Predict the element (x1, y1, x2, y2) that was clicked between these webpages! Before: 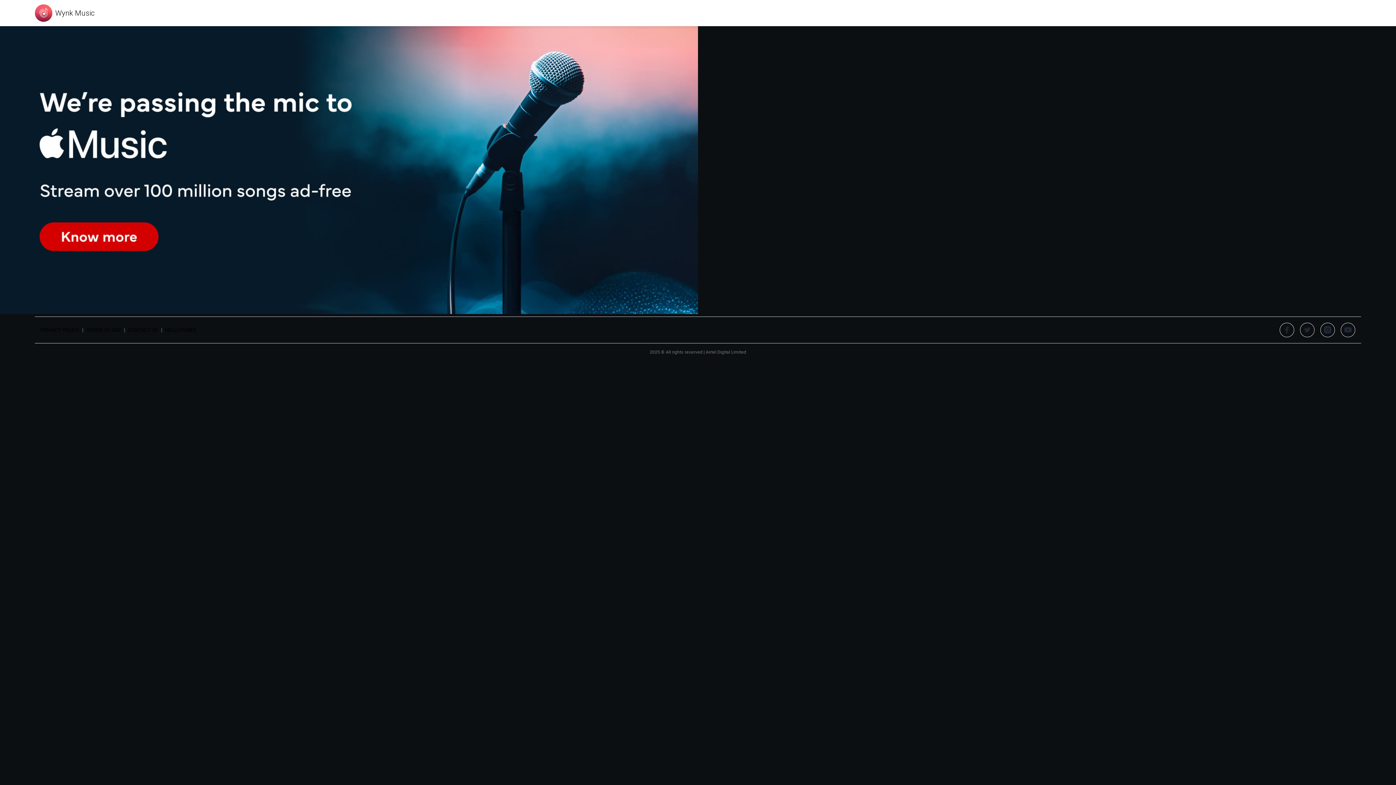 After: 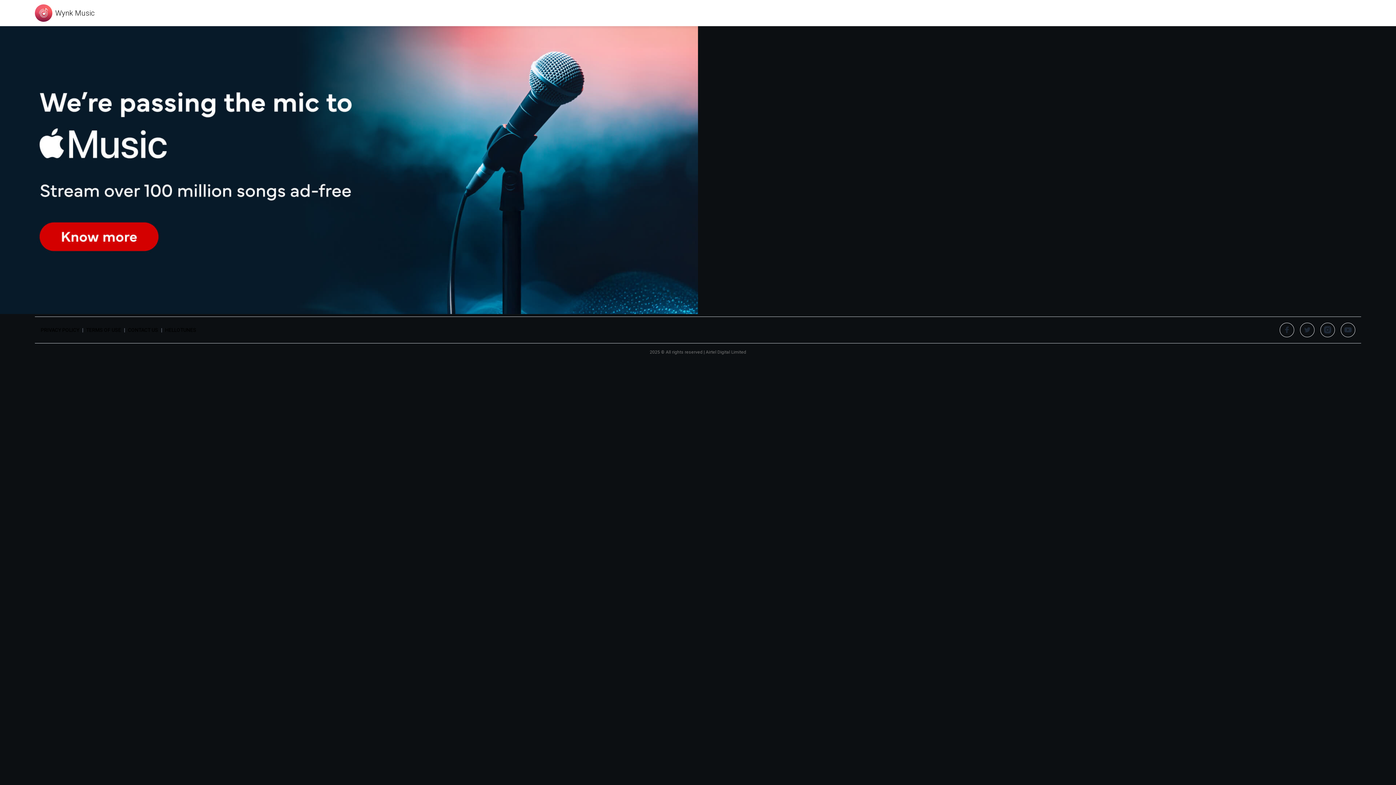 Action: label: Wynk Music bbox: (34, 4, 94, 21)